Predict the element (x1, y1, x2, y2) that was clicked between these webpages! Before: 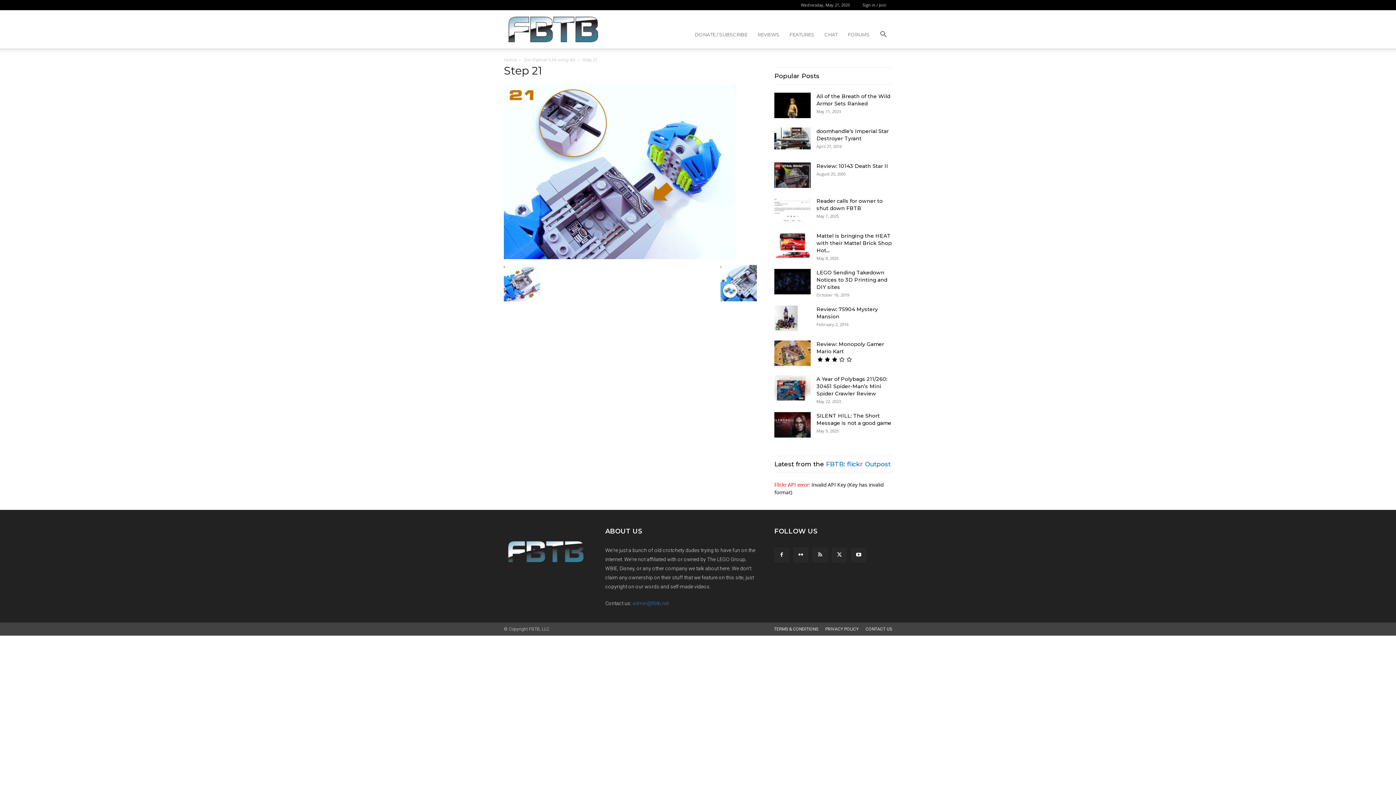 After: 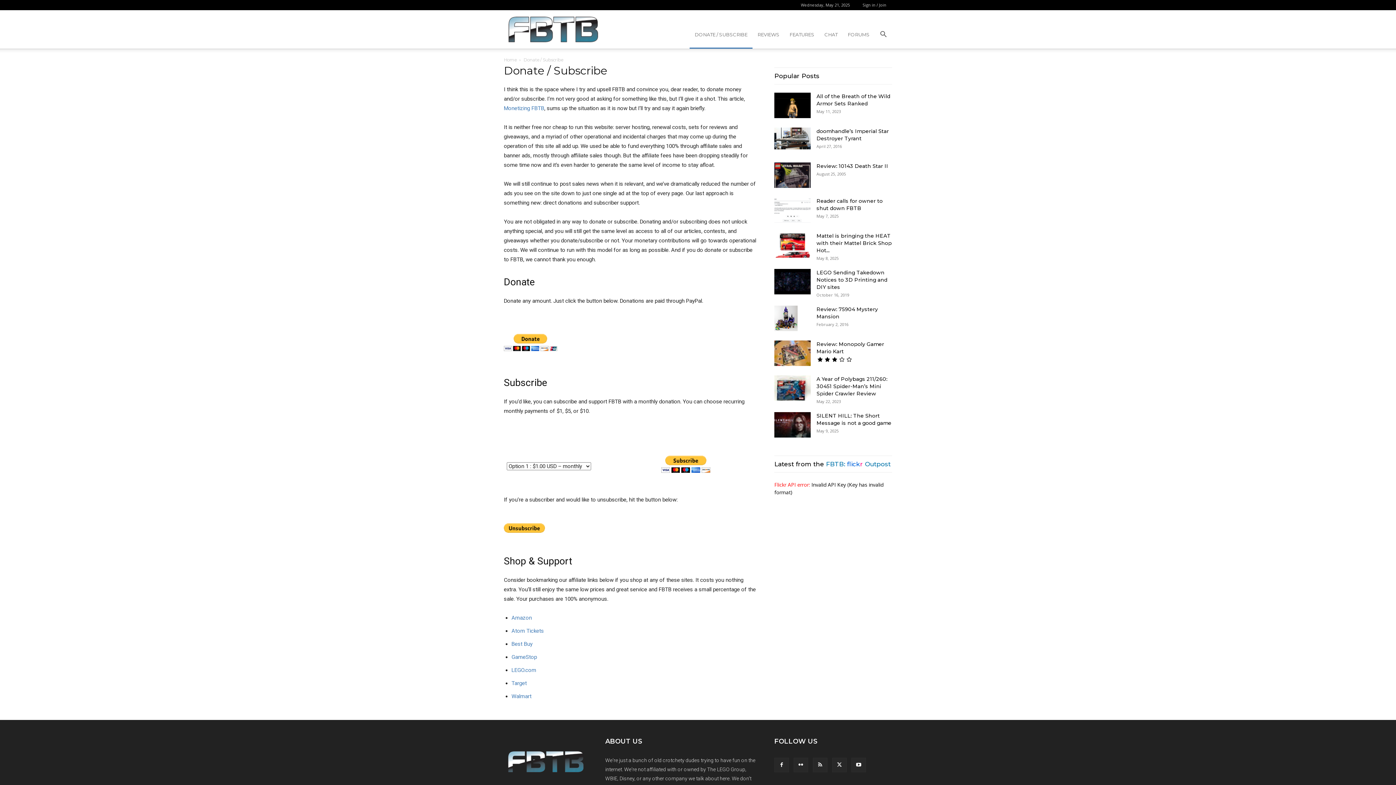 Action: bbox: (689, 20, 752, 48) label: DONATE / SUBSCRIBE